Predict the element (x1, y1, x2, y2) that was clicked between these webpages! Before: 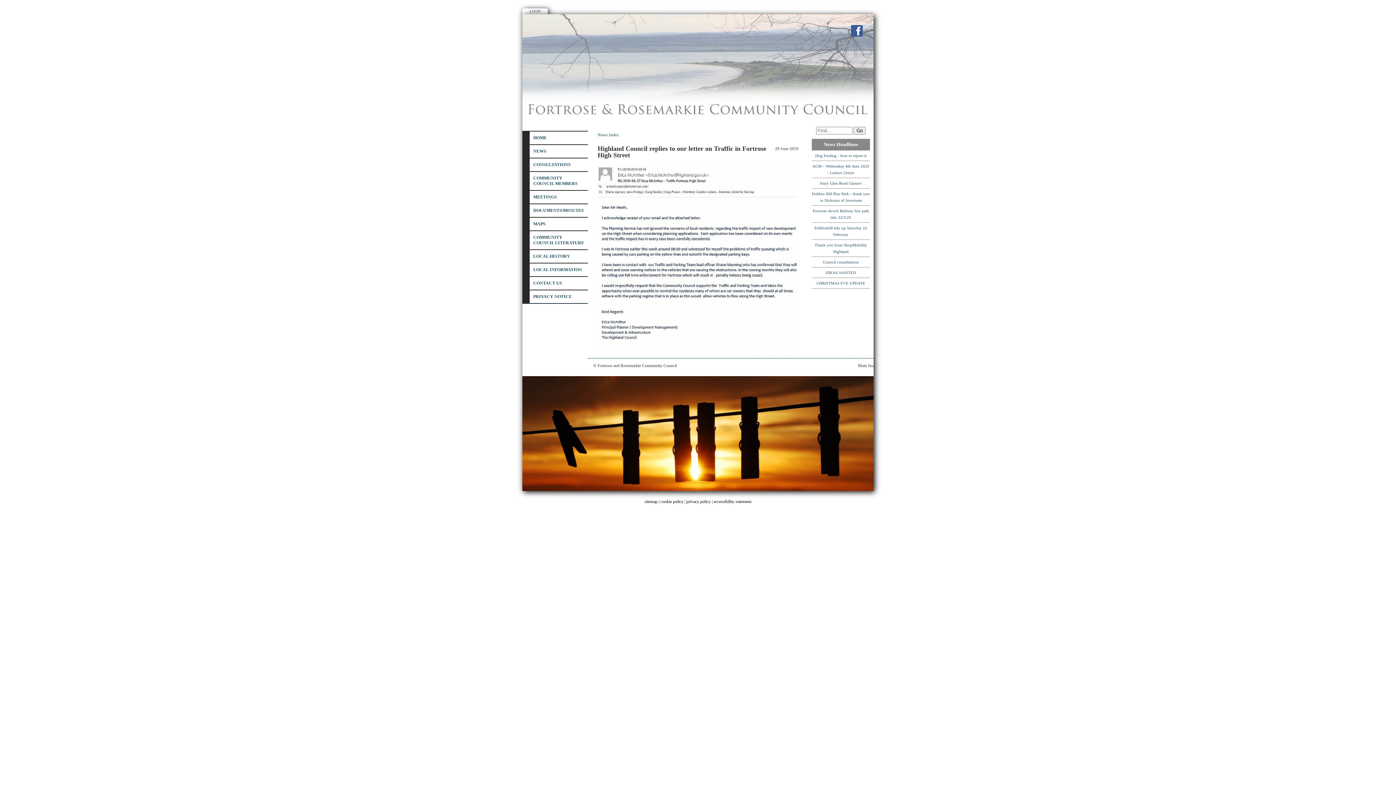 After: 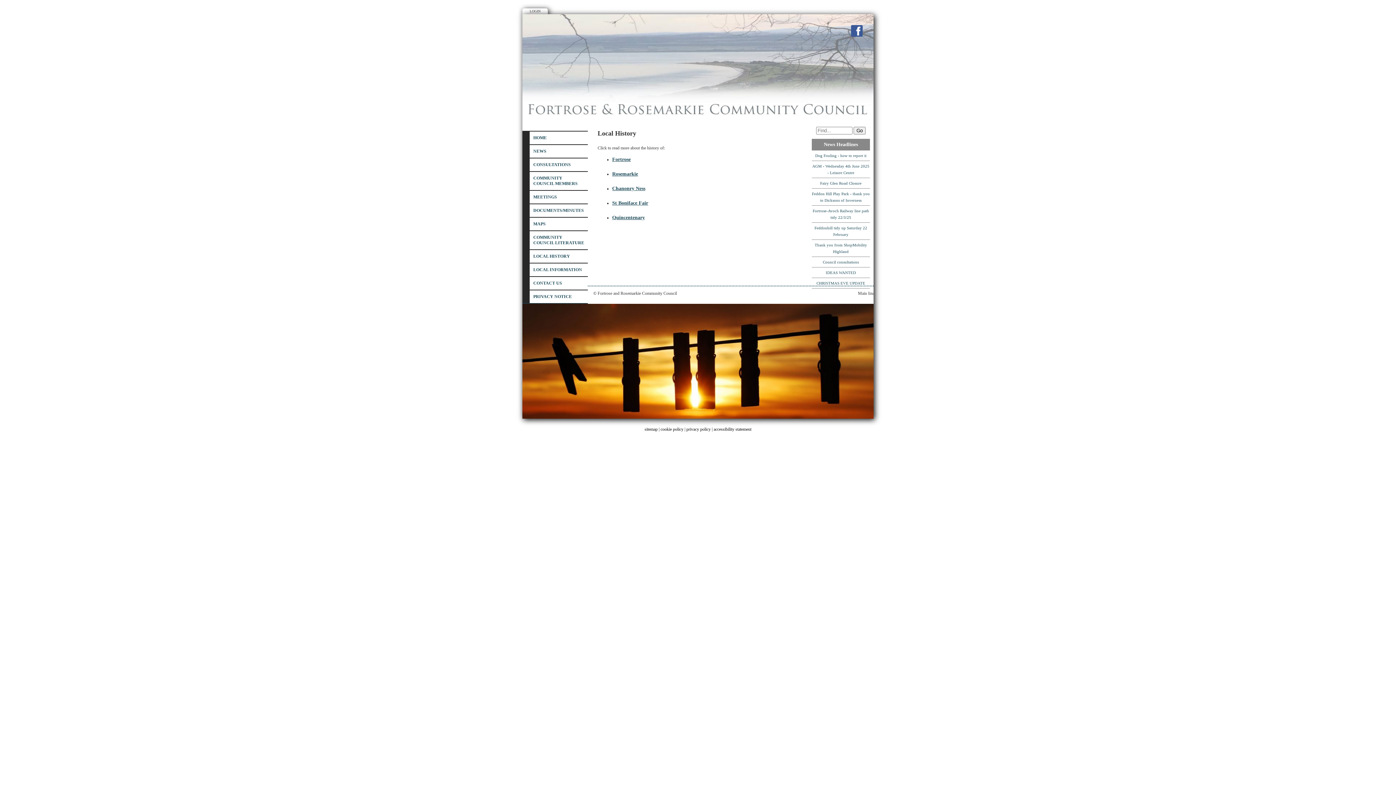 Action: bbox: (529, 250, 588, 262) label: LOCAL HISTORY